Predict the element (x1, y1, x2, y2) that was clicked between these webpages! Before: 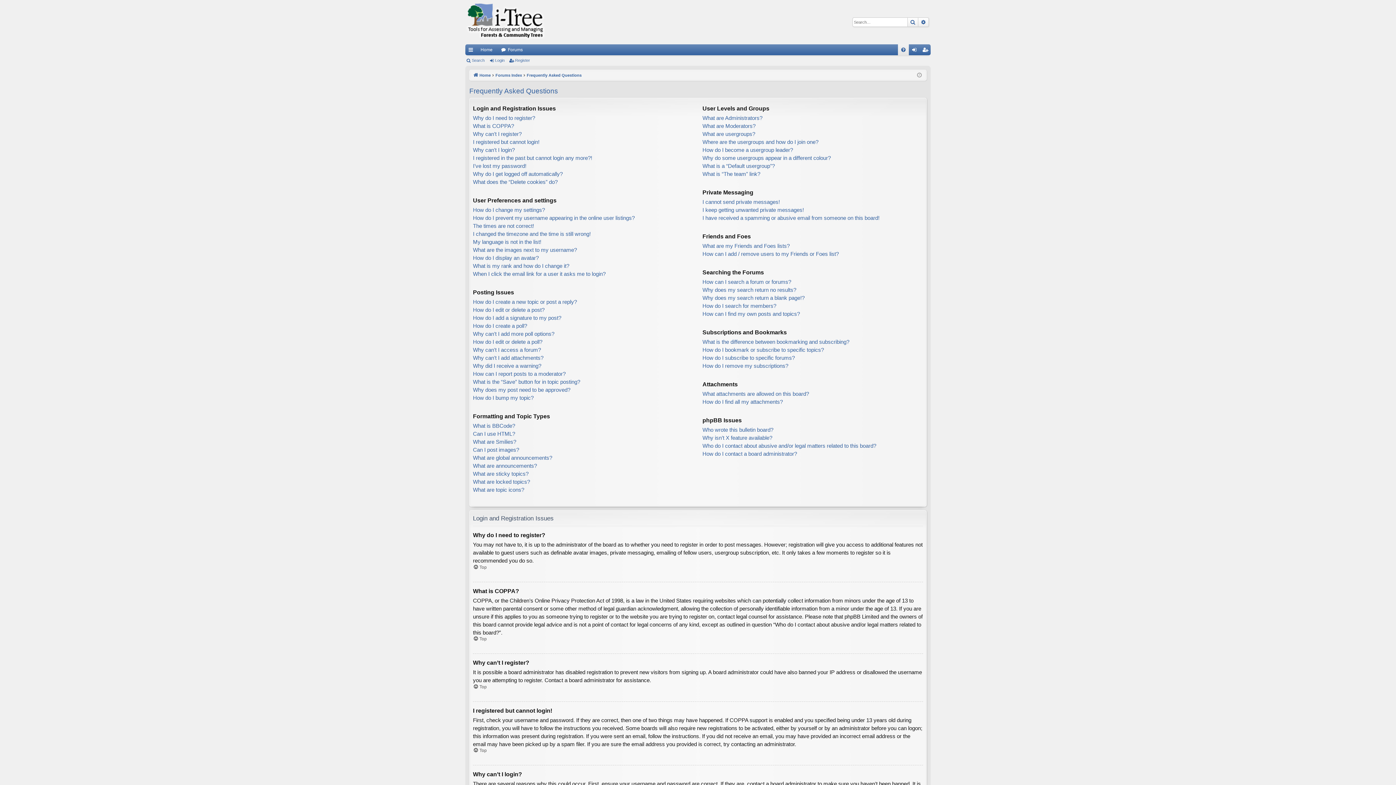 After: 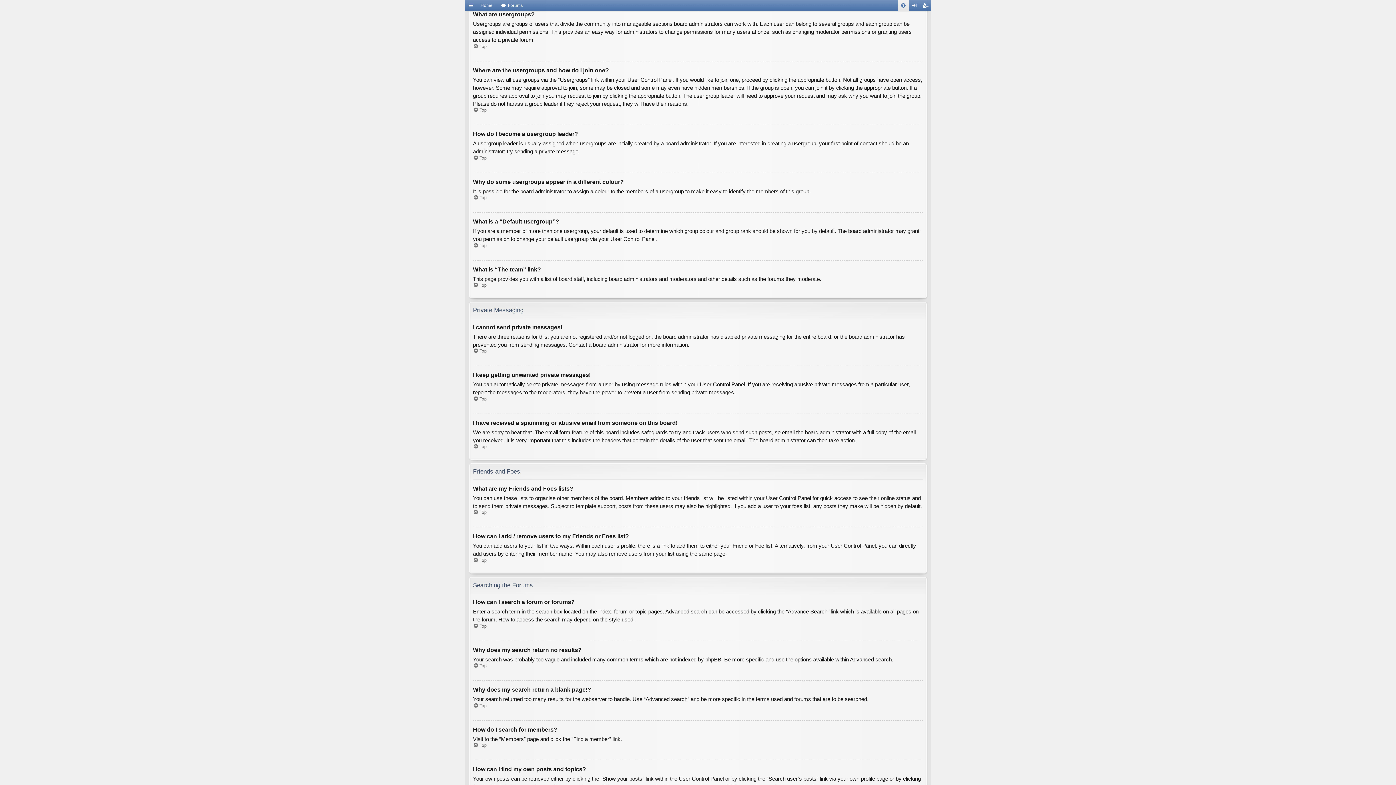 Action: label: What are usergroups? bbox: (702, 130, 755, 138)